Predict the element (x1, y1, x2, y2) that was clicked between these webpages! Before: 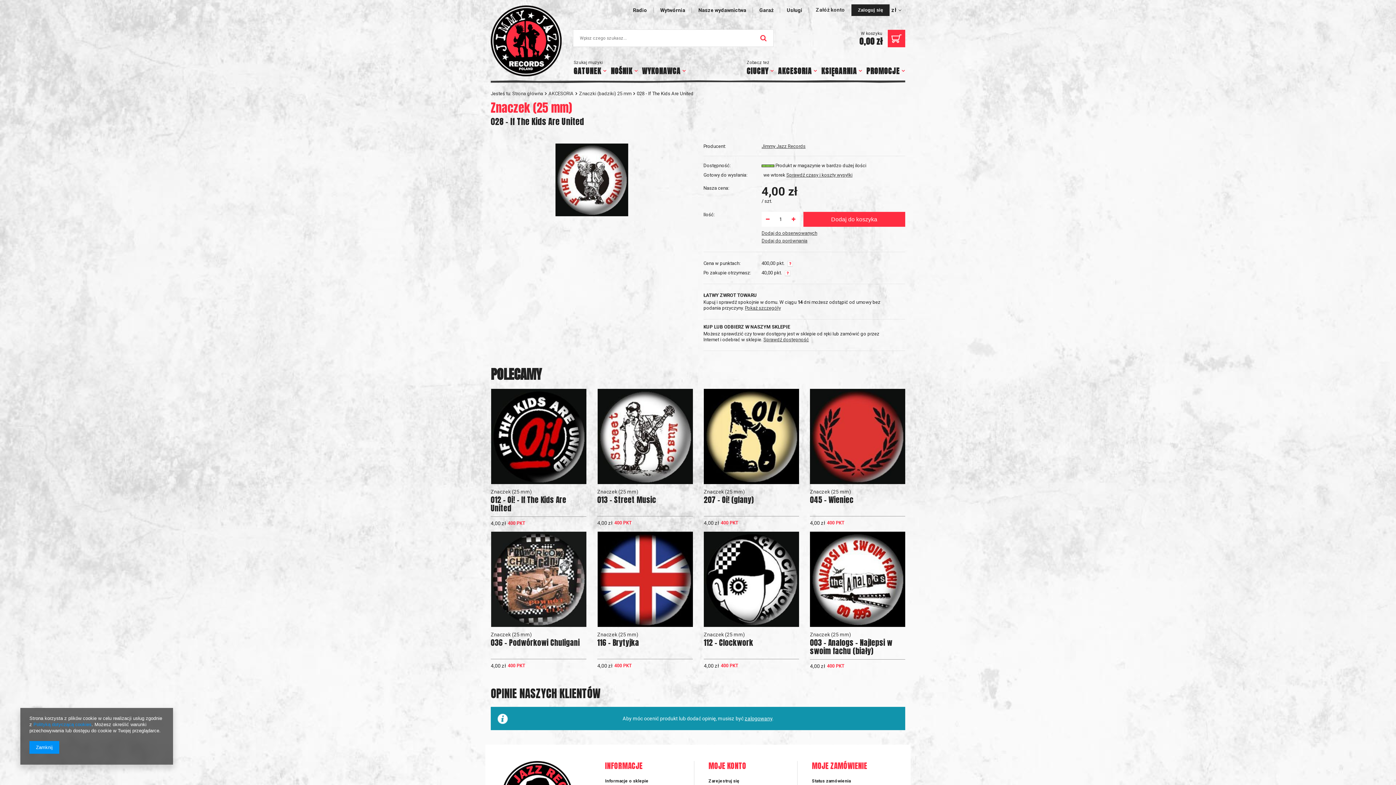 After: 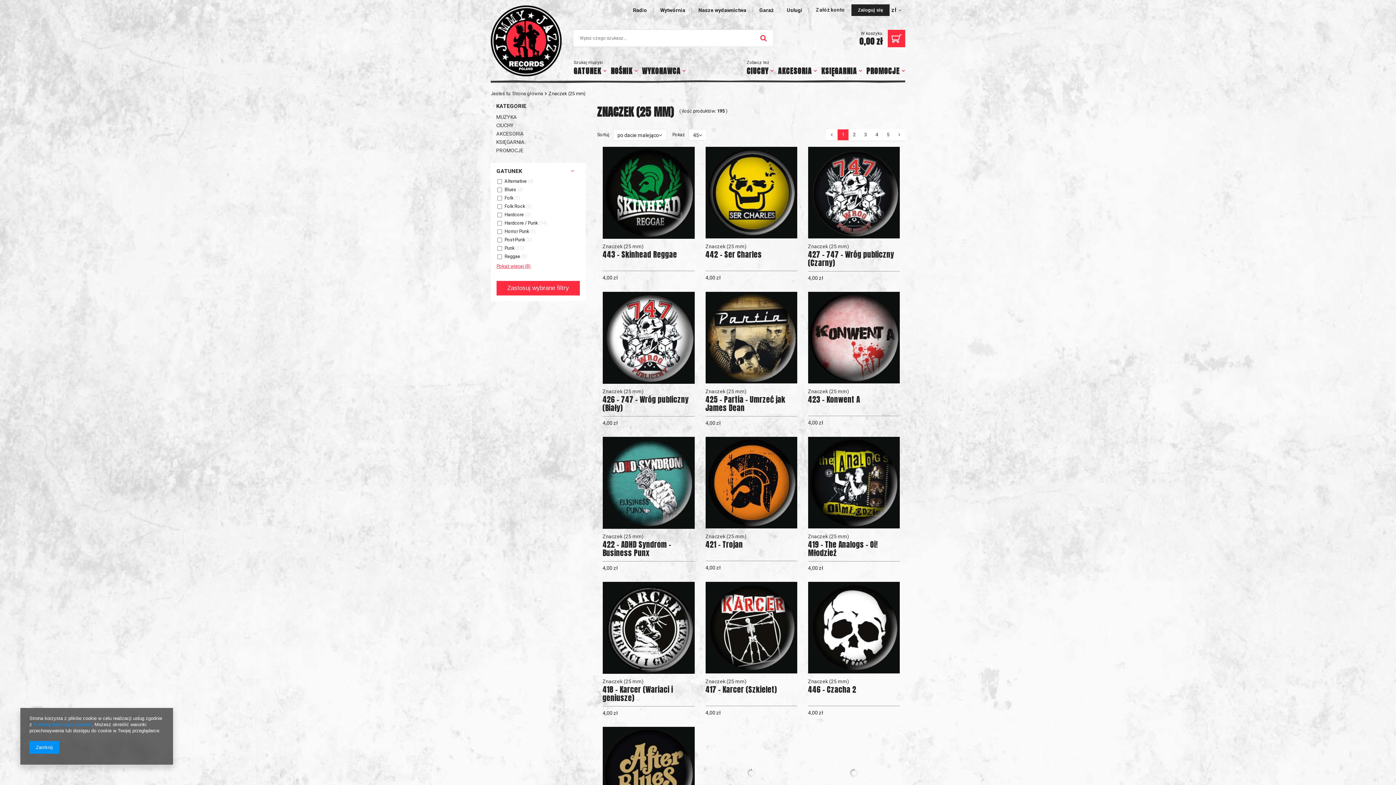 Action: bbox: (704, 489, 745, 494) label: Znaczek (25 mm)